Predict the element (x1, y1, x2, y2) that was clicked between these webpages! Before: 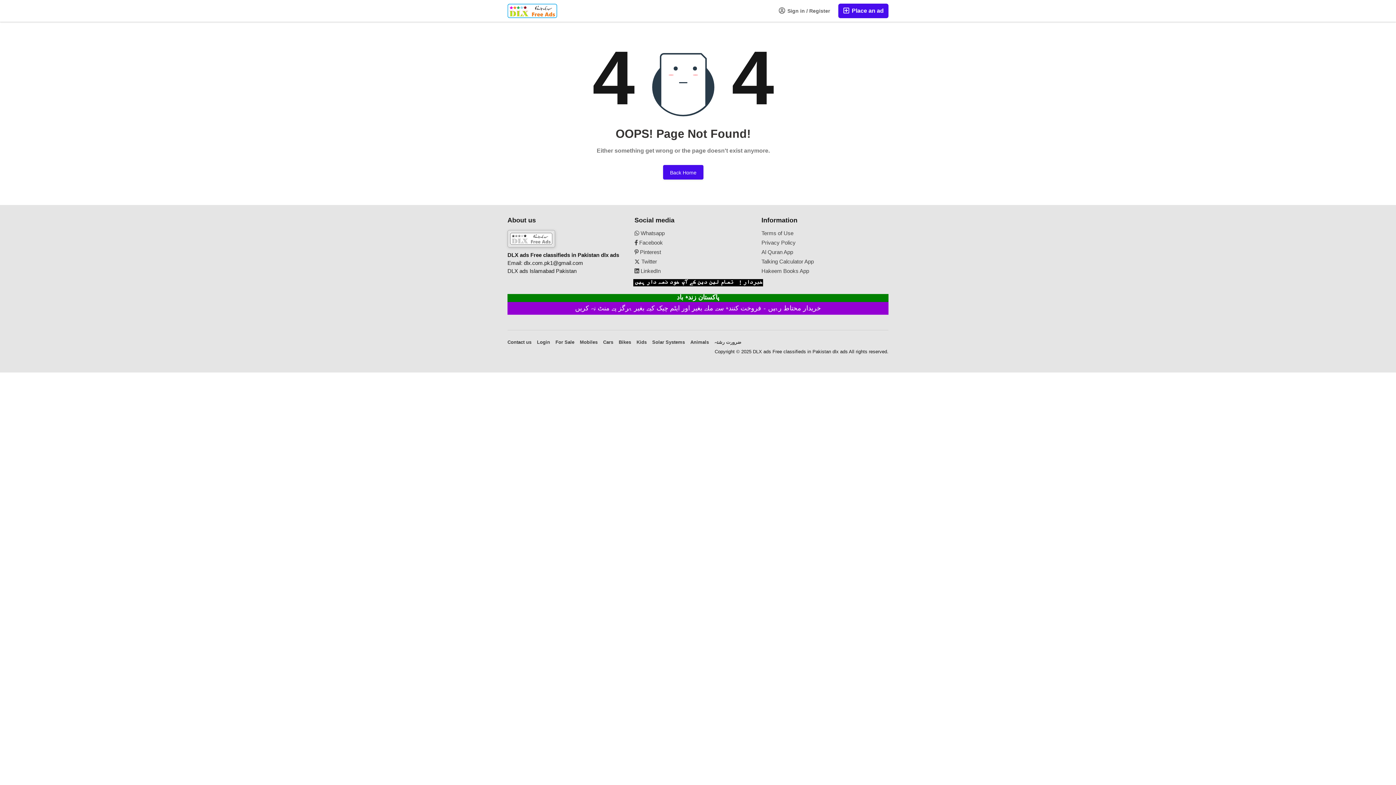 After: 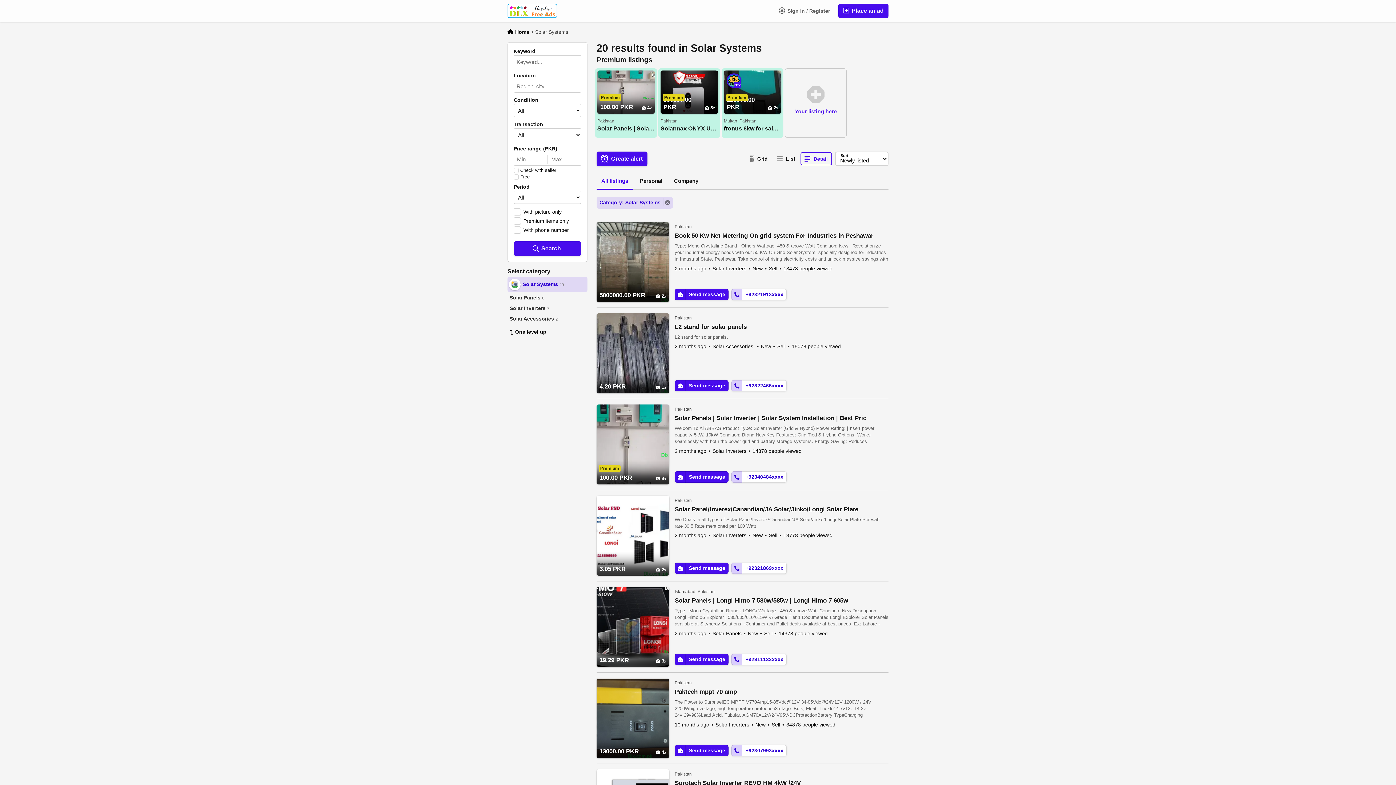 Action: label: Solar Systems bbox: (652, 339, 685, 345)